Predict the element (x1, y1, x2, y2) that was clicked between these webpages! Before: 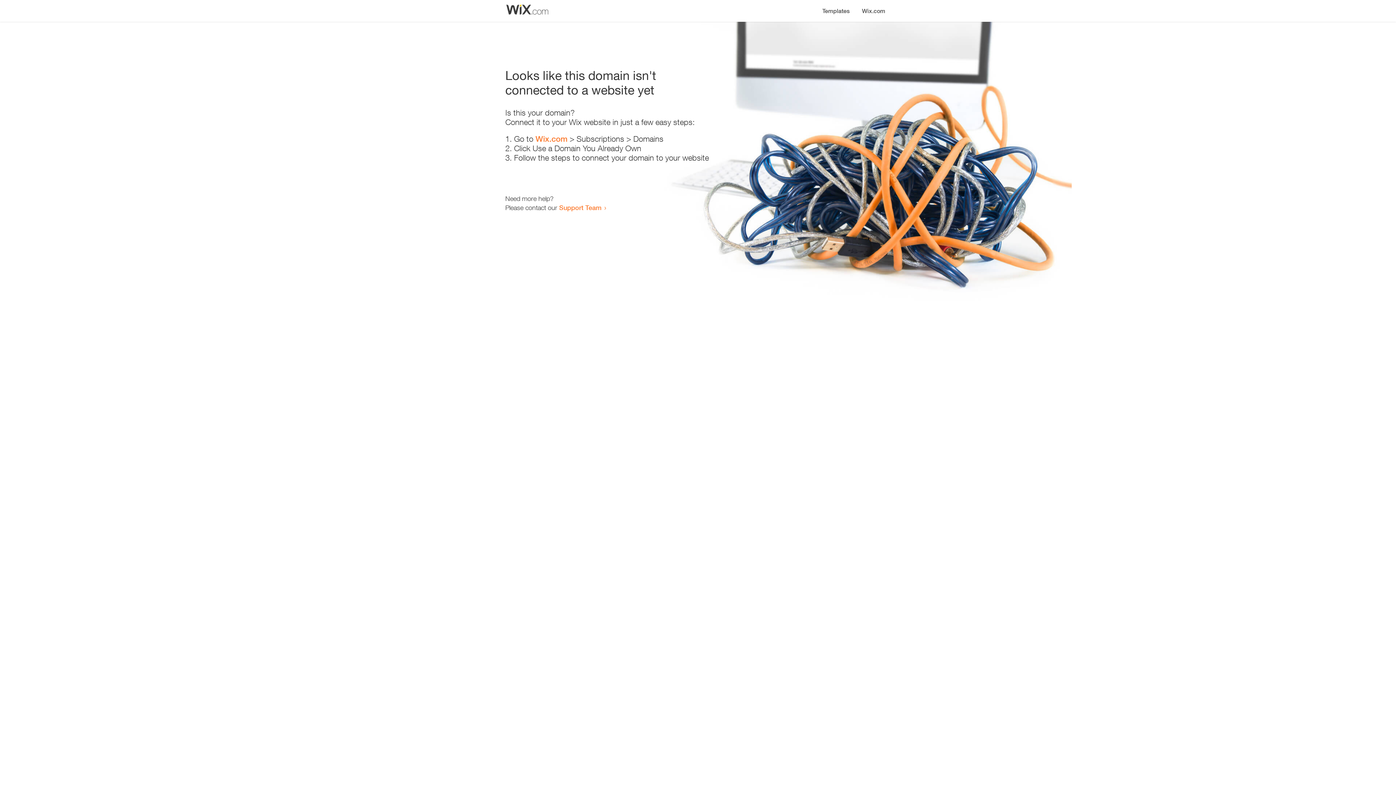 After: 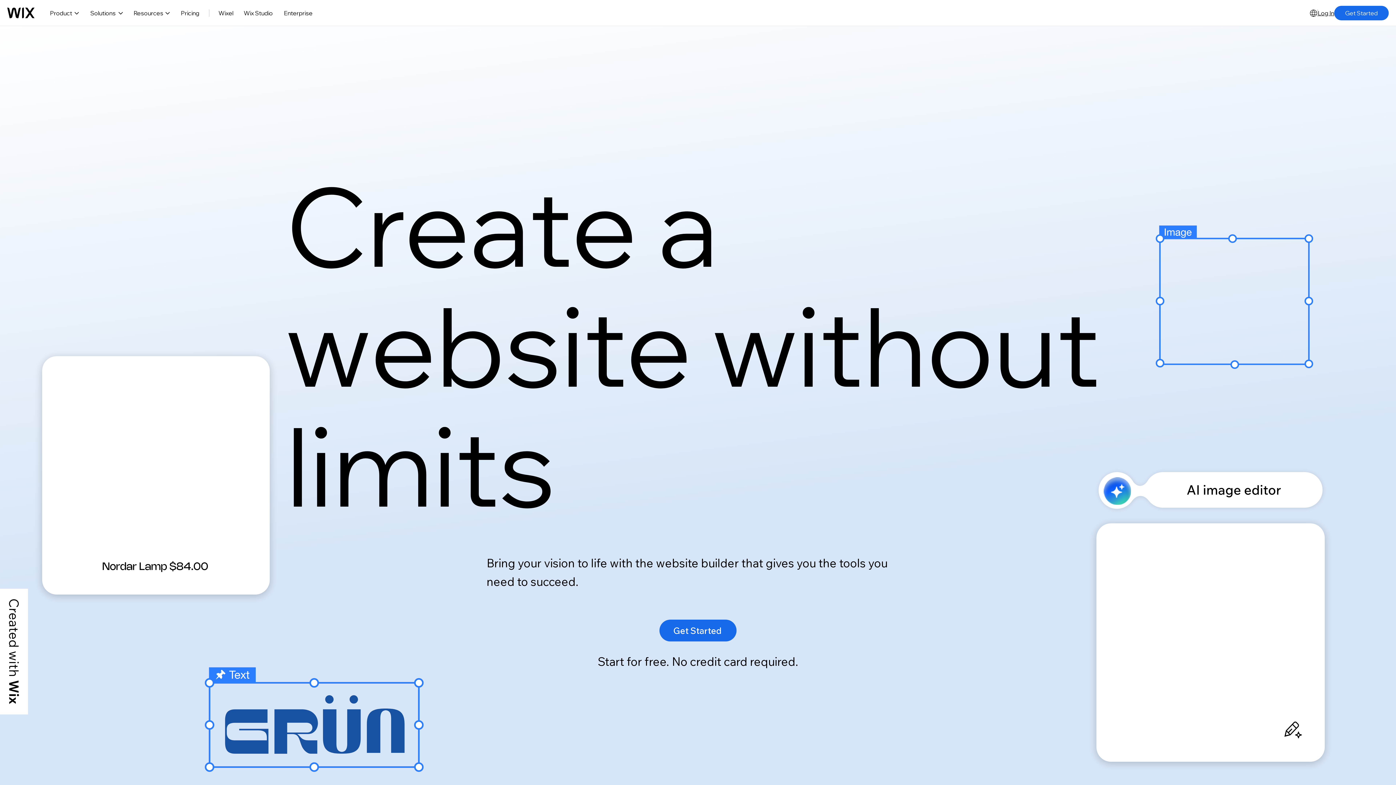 Action: bbox: (535, 134, 567, 143) label: Wix.com